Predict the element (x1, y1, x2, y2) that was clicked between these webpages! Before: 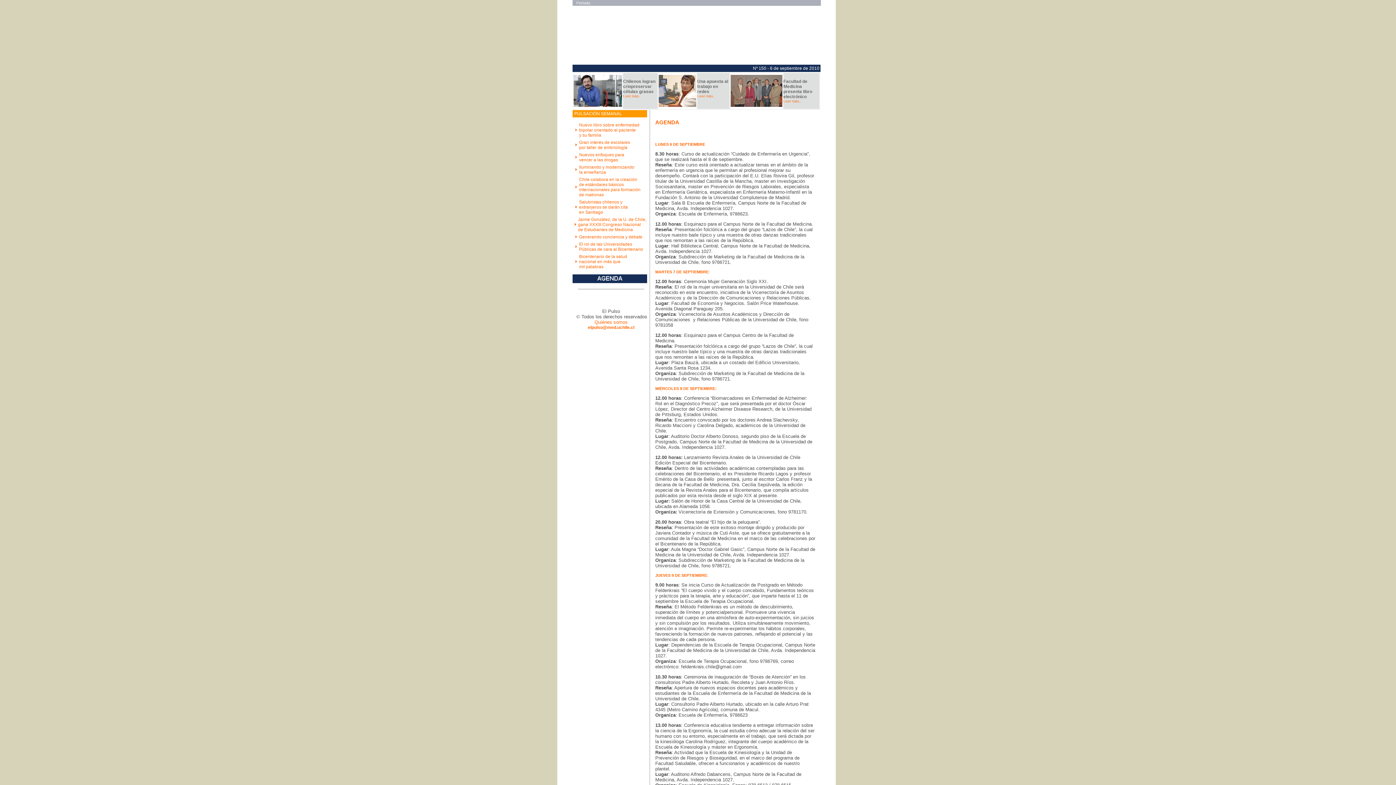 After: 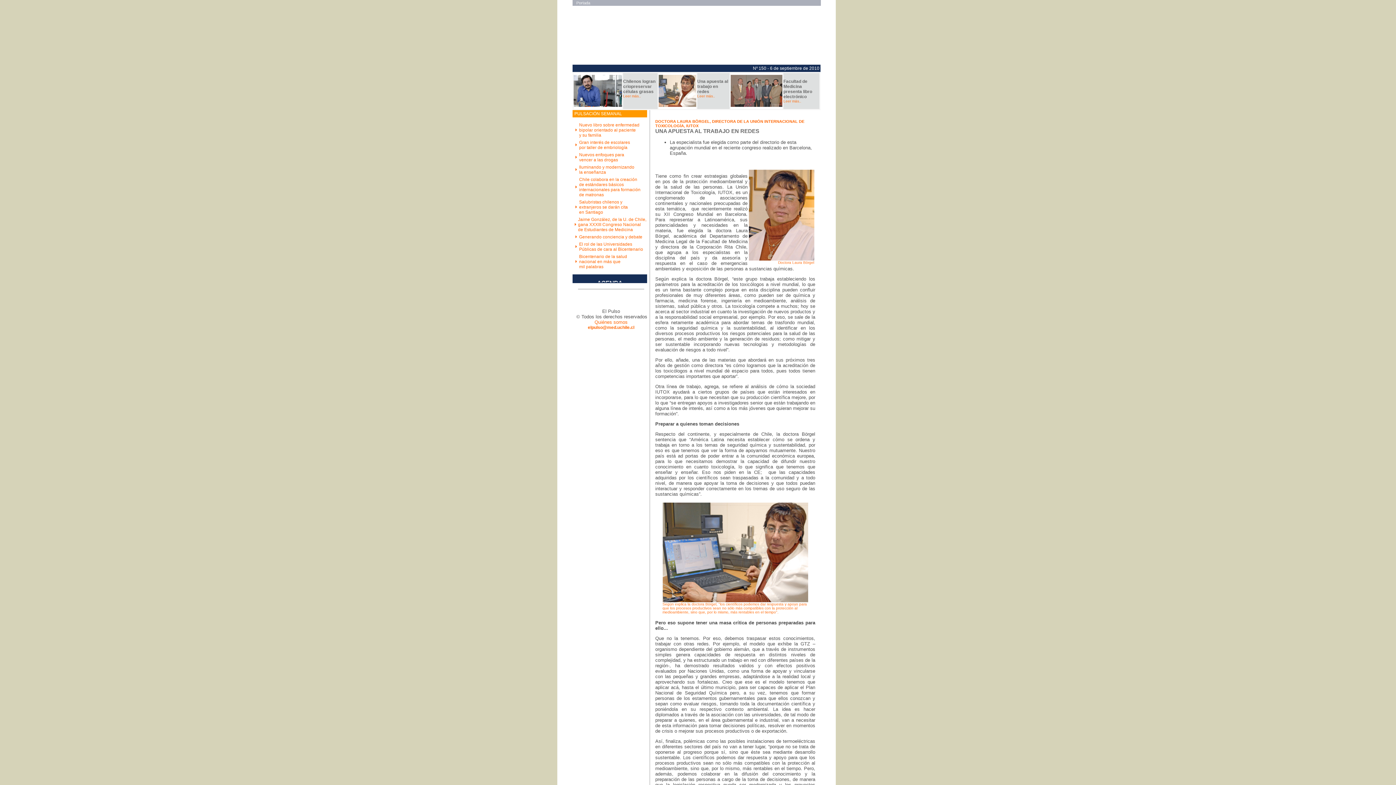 Action: bbox: (697, 94, 715, 98) label: Leer más..